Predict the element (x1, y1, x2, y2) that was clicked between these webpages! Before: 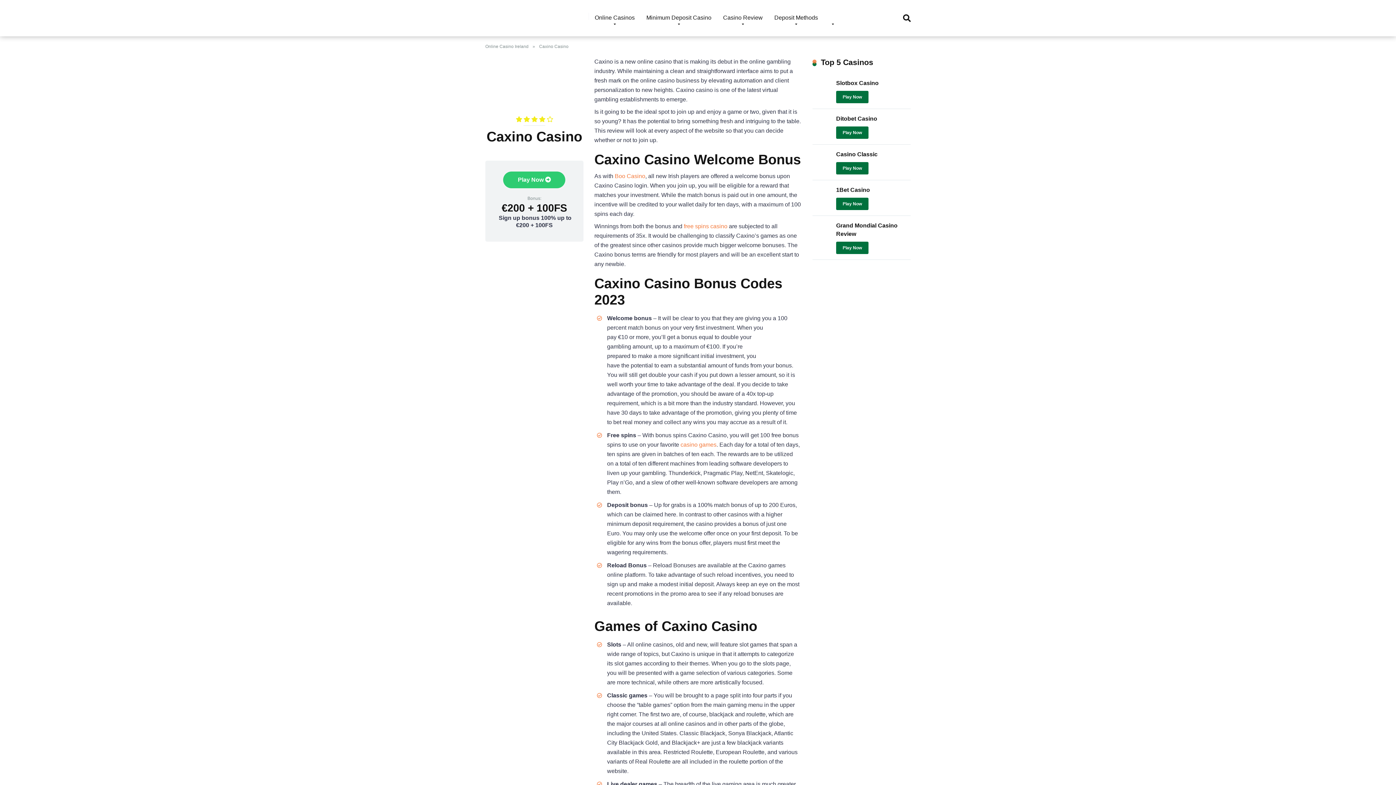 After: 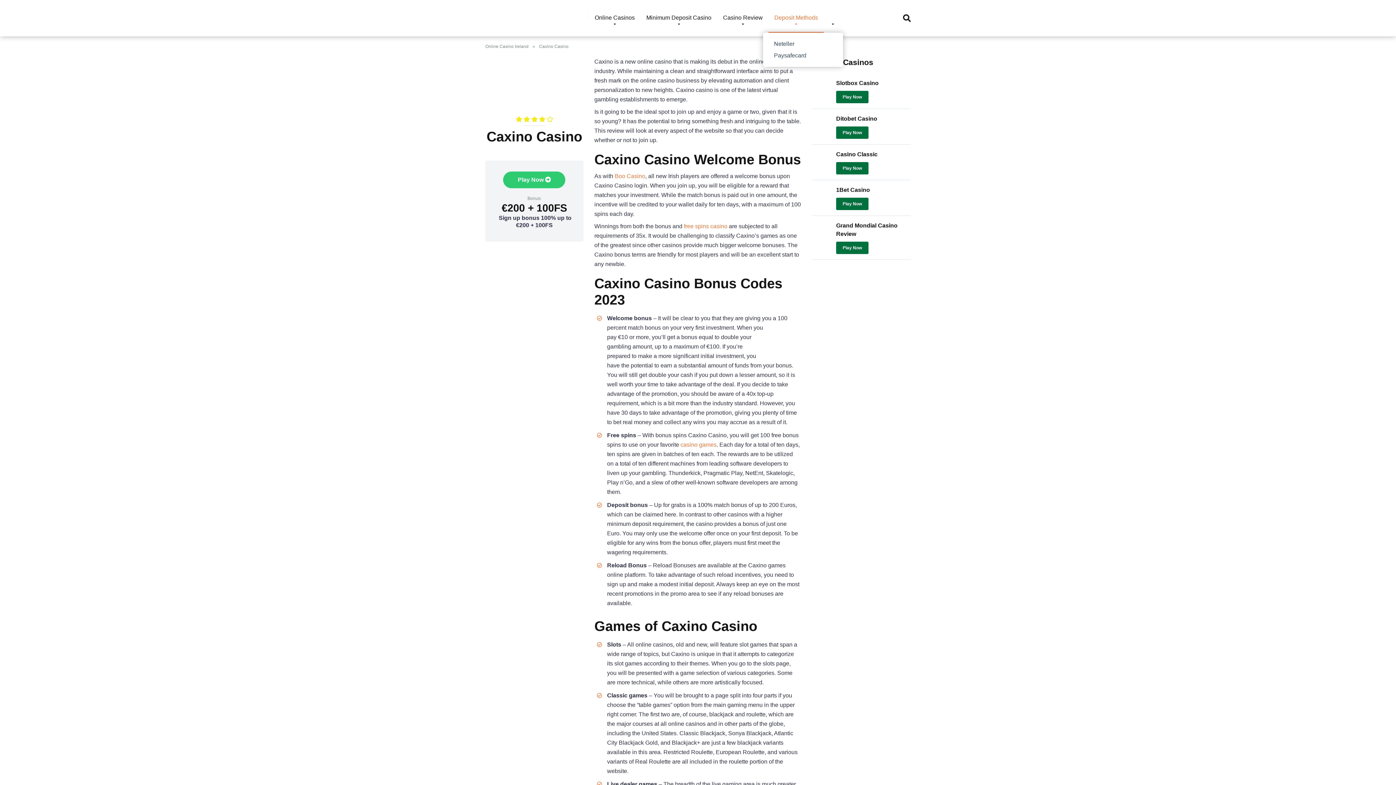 Action: label: Deposit Methods bbox: (768, 3, 824, 32)